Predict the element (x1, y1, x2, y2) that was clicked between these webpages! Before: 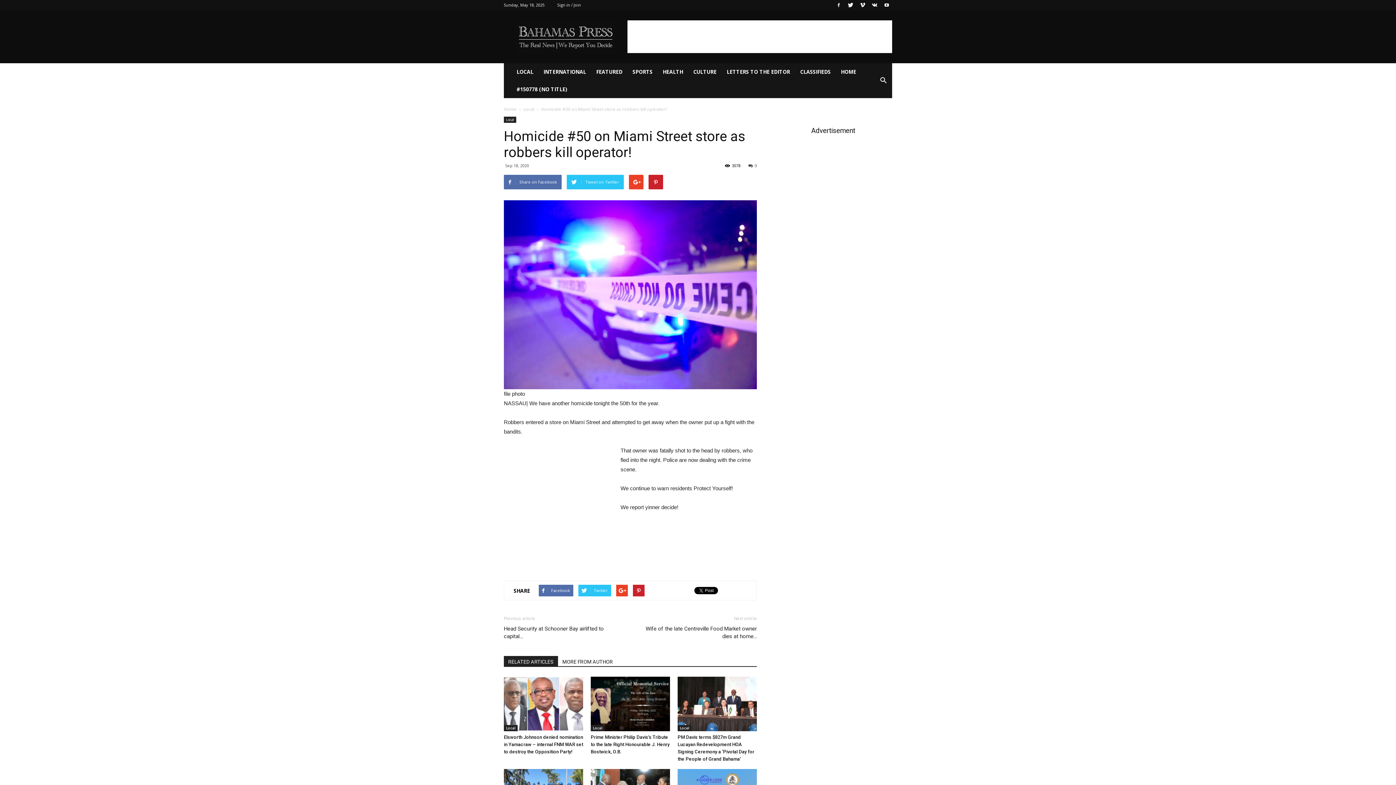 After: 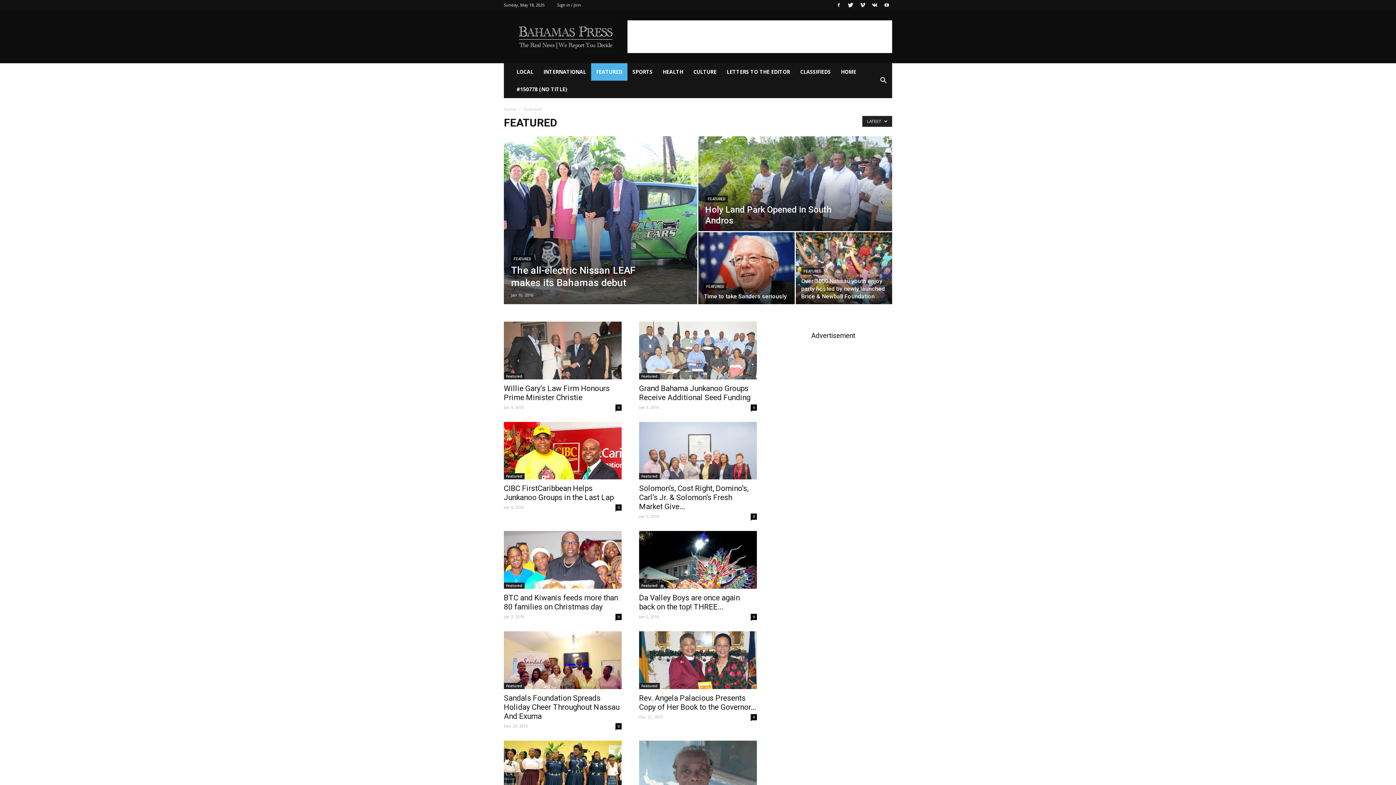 Action: label: FEATURED bbox: (591, 63, 627, 80)